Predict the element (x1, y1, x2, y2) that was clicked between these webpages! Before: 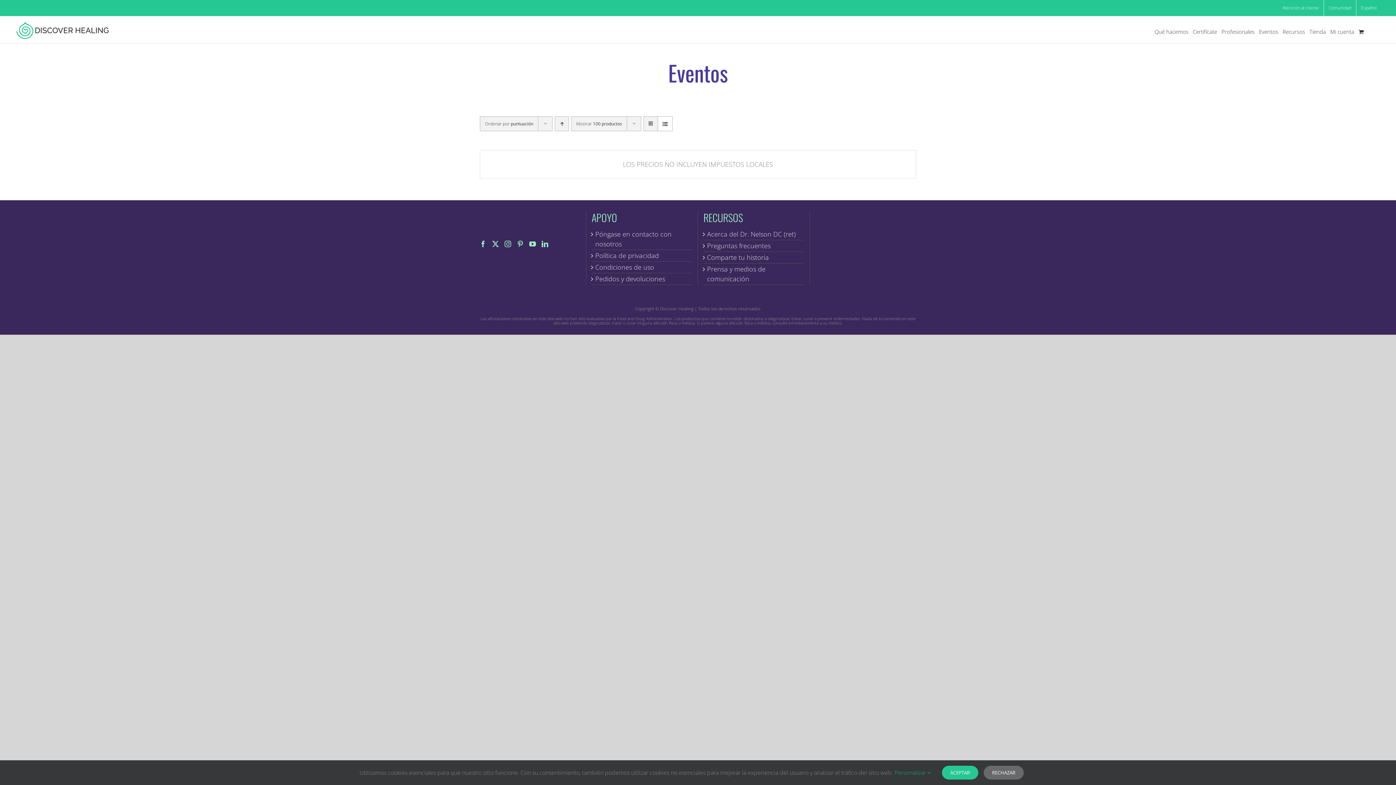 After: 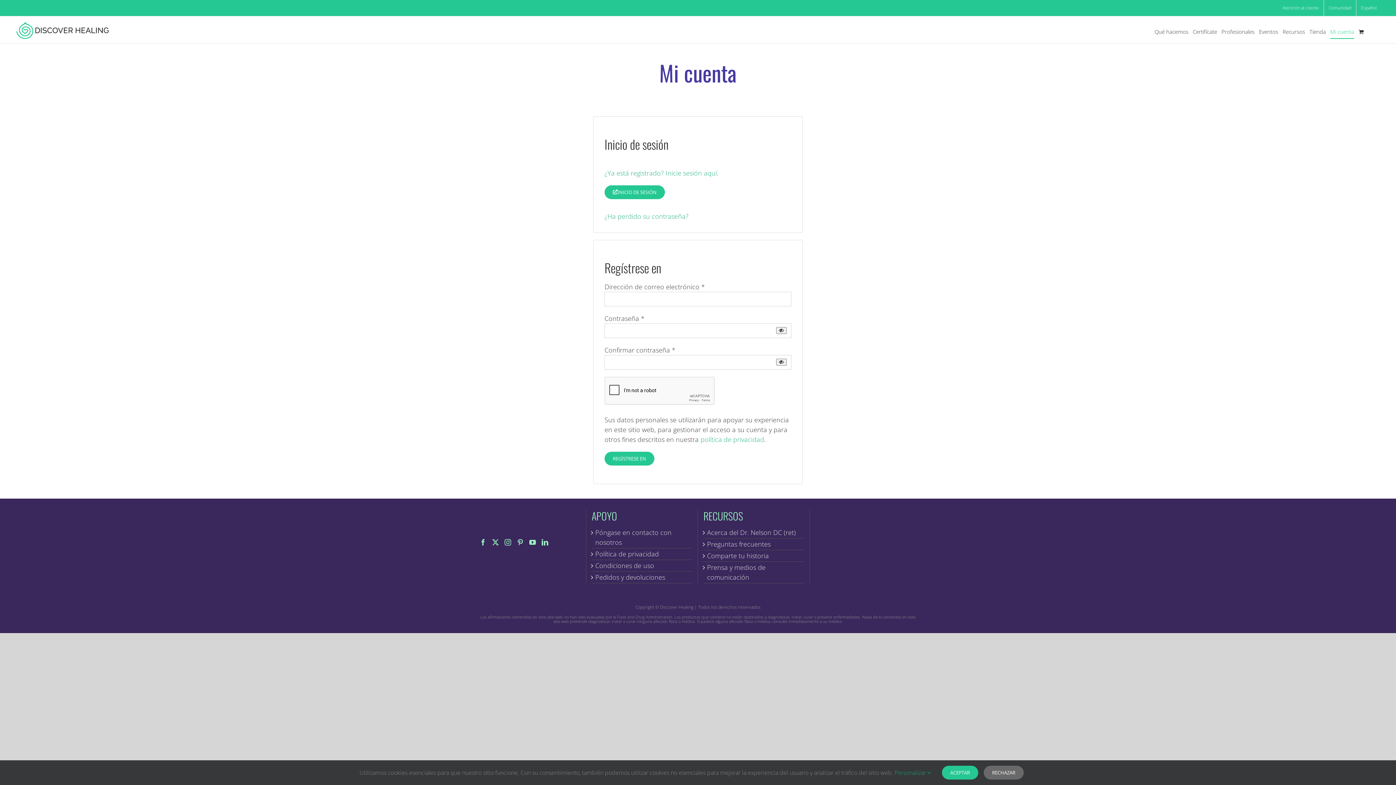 Action: label: Mi cuenta bbox: (1330, 20, 1354, 43)